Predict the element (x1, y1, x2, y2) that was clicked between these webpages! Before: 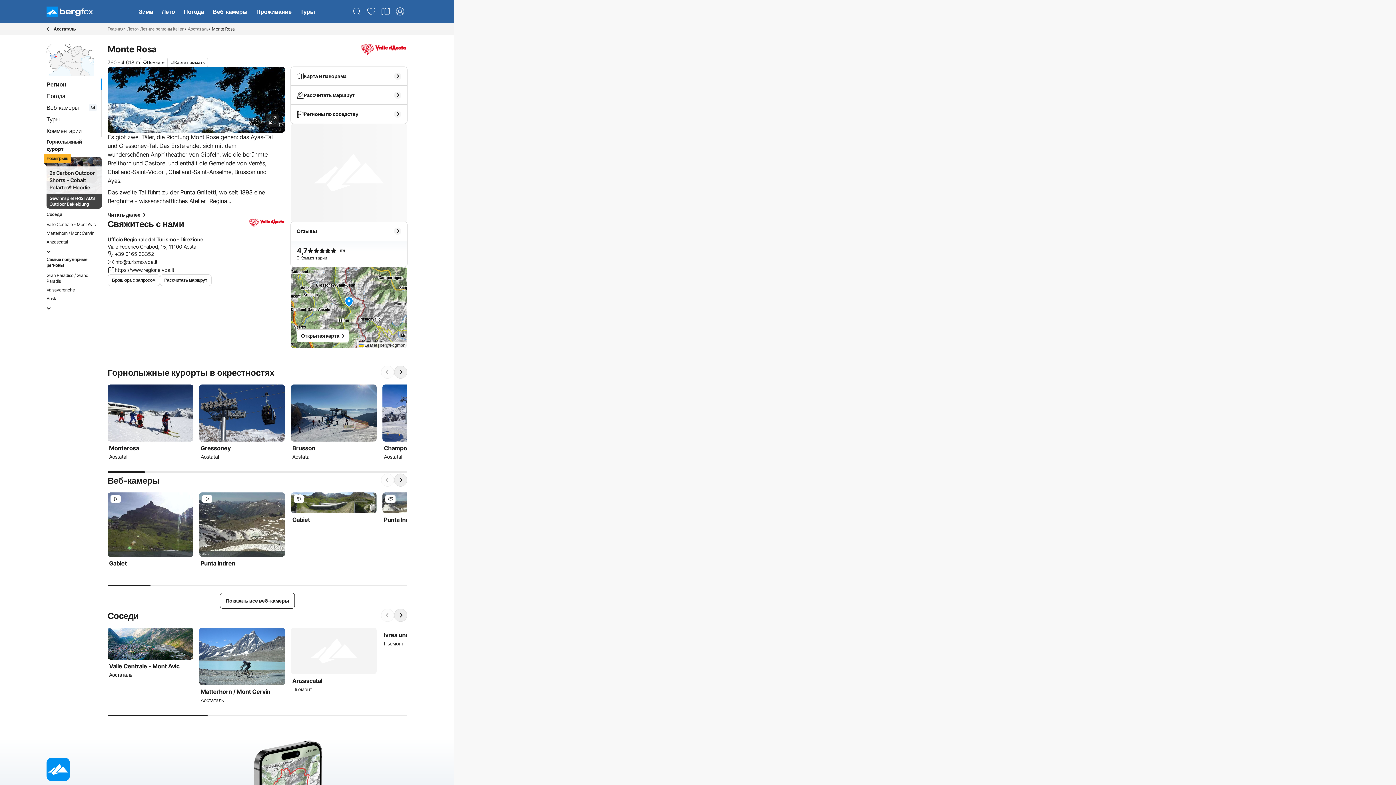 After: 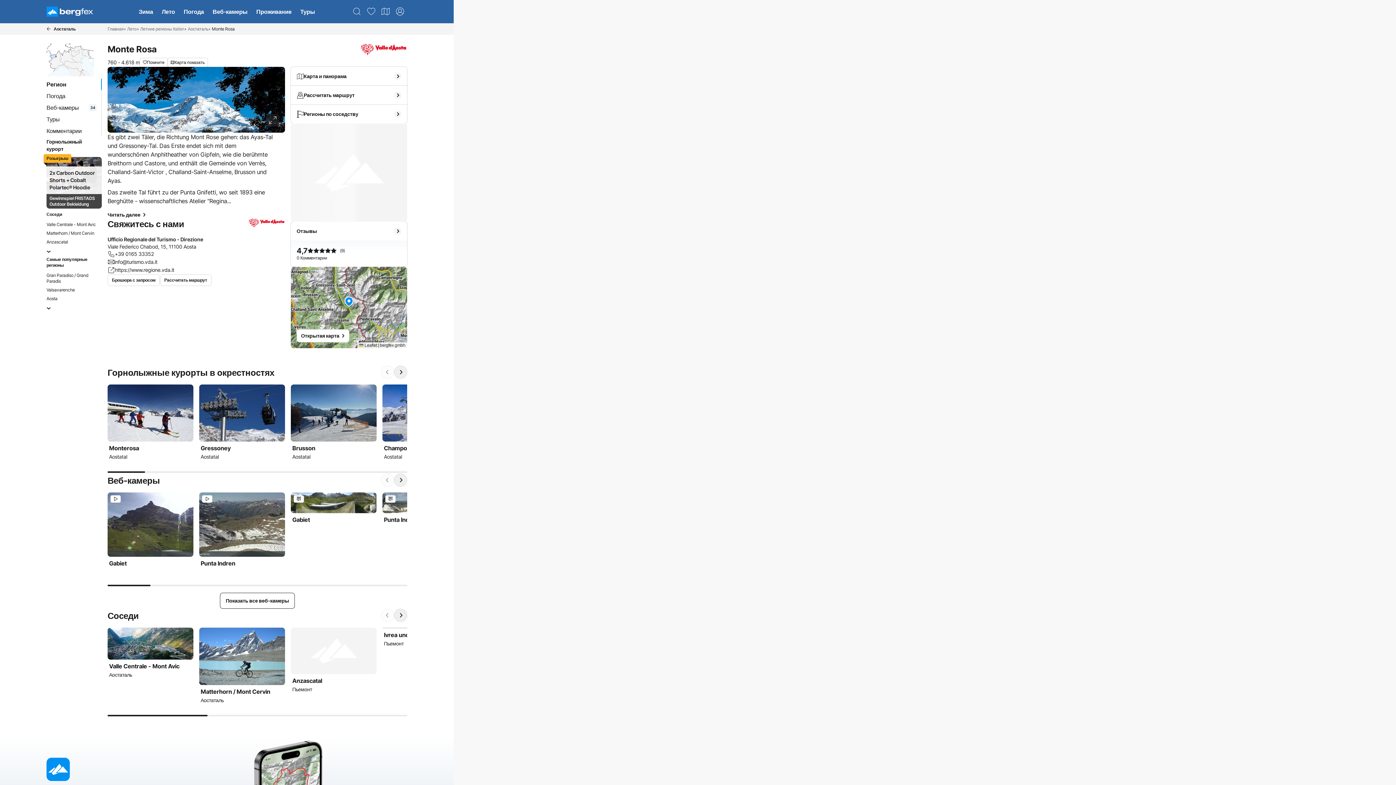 Action: bbox: (43, 78, 99, 90) label: Регион